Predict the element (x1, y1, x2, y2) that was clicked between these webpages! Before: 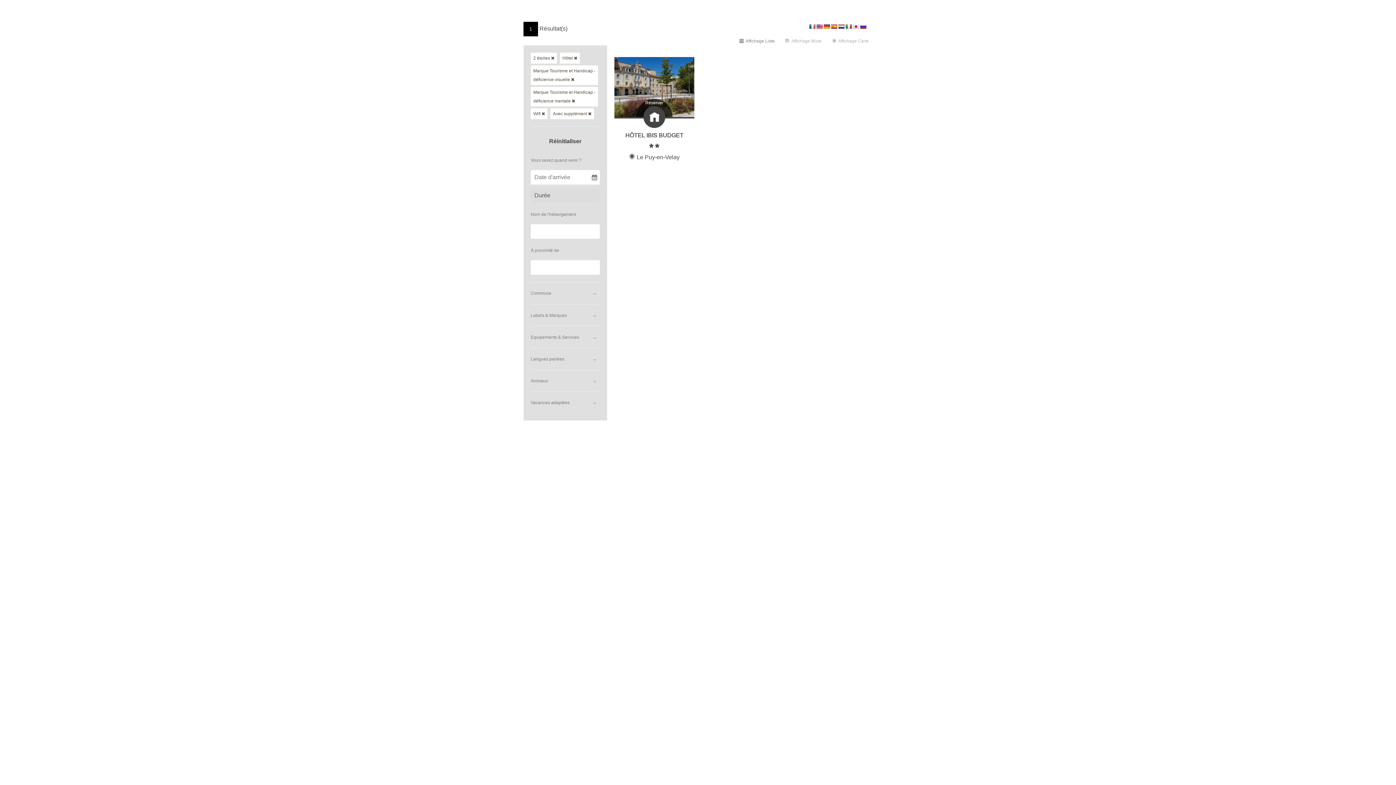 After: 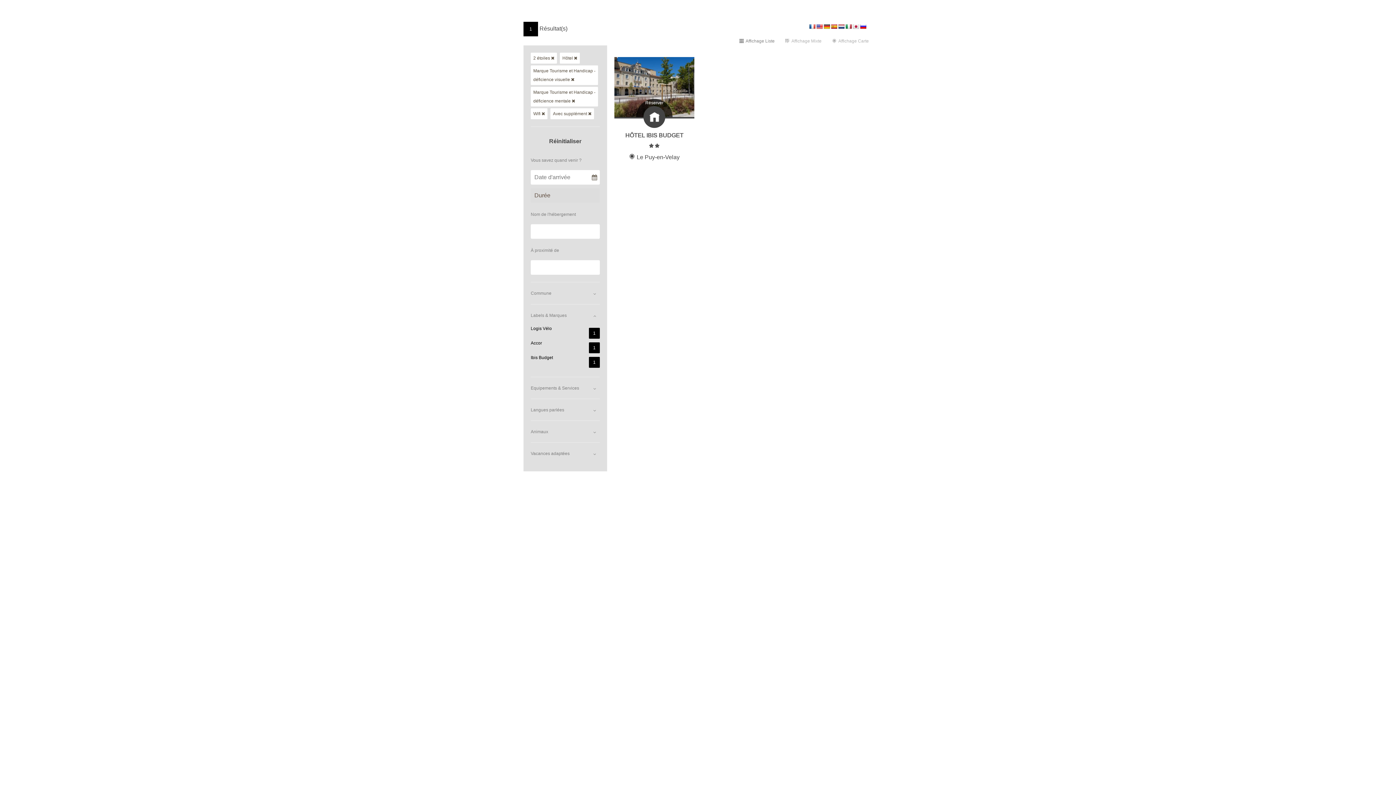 Action: bbox: (530, 304, 600, 326) label: Labels & Marques